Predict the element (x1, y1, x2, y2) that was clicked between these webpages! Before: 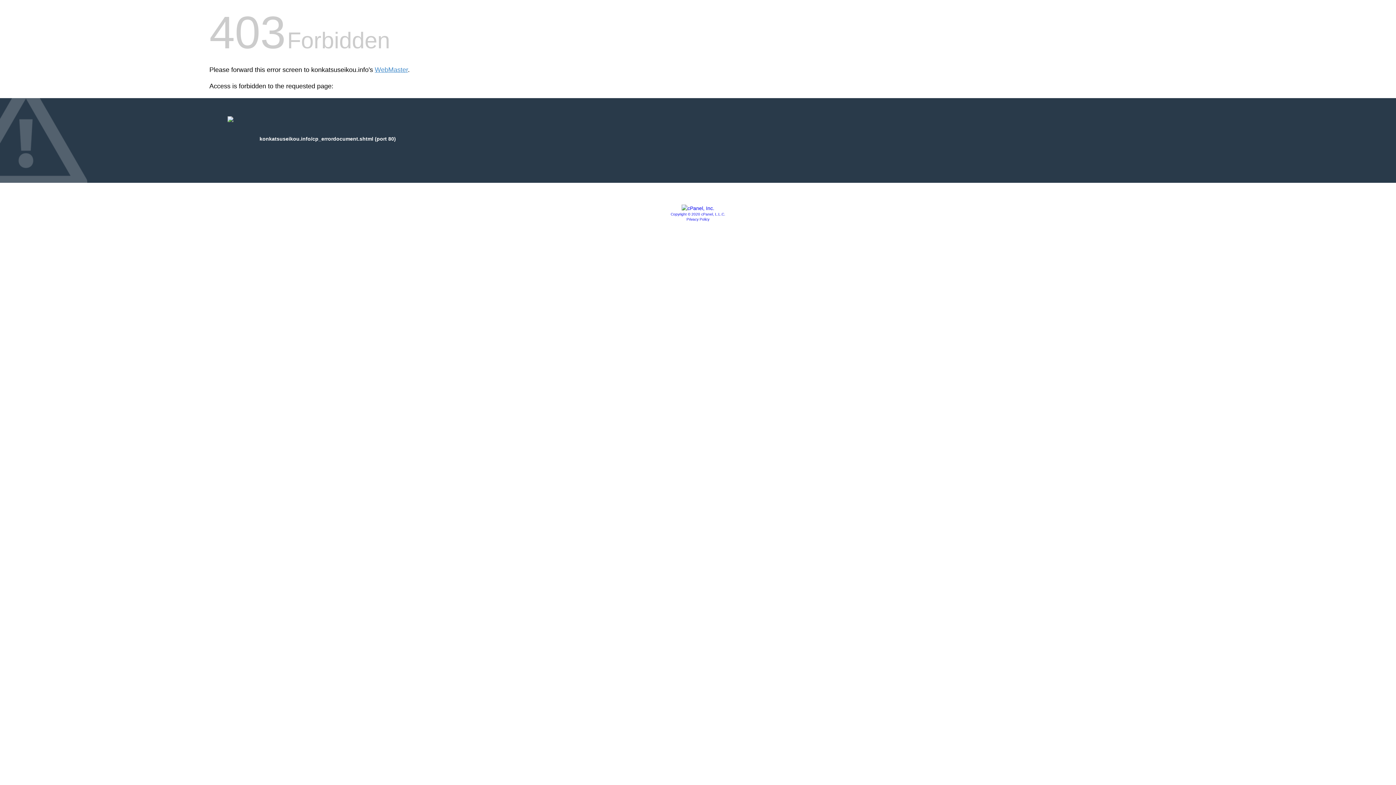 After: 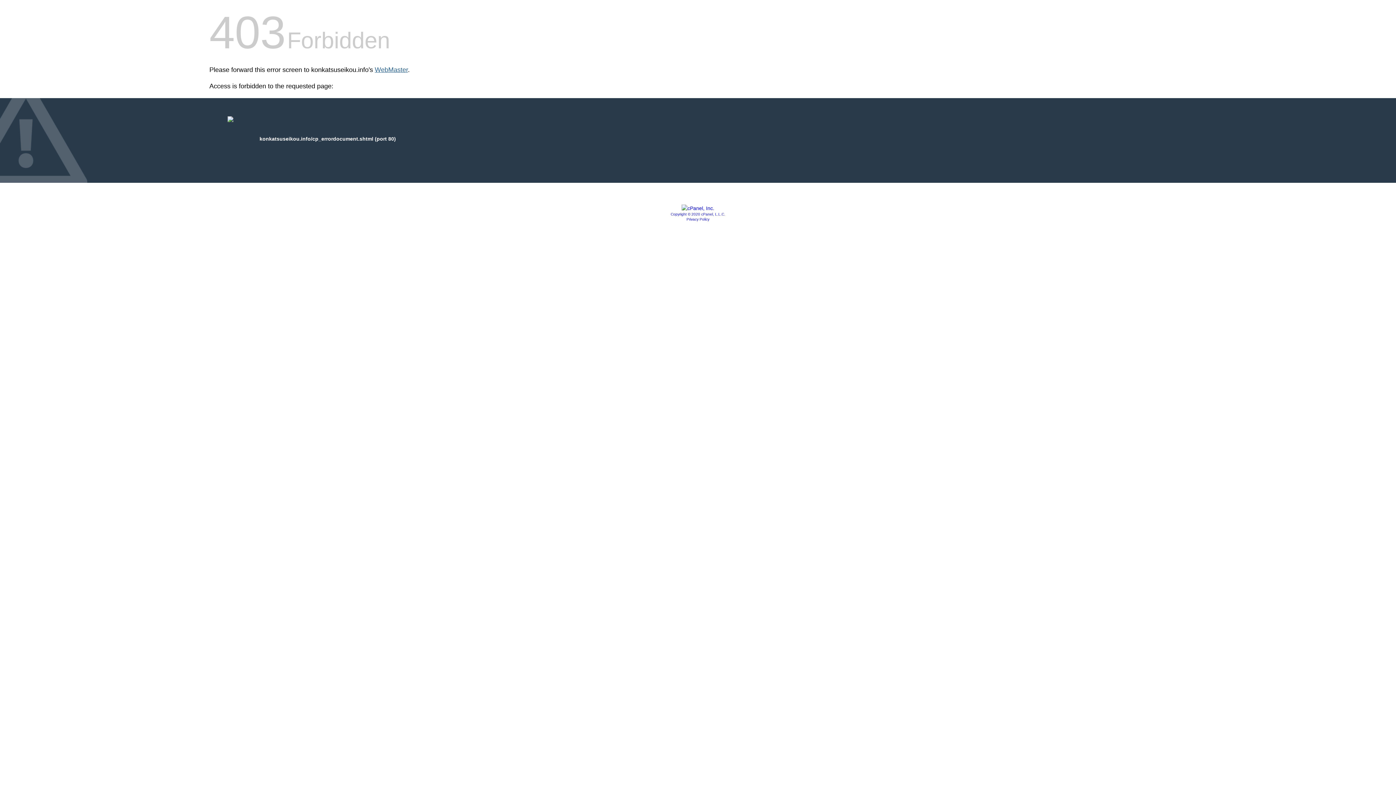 Action: bbox: (374, 66, 408, 73) label: WebMaster